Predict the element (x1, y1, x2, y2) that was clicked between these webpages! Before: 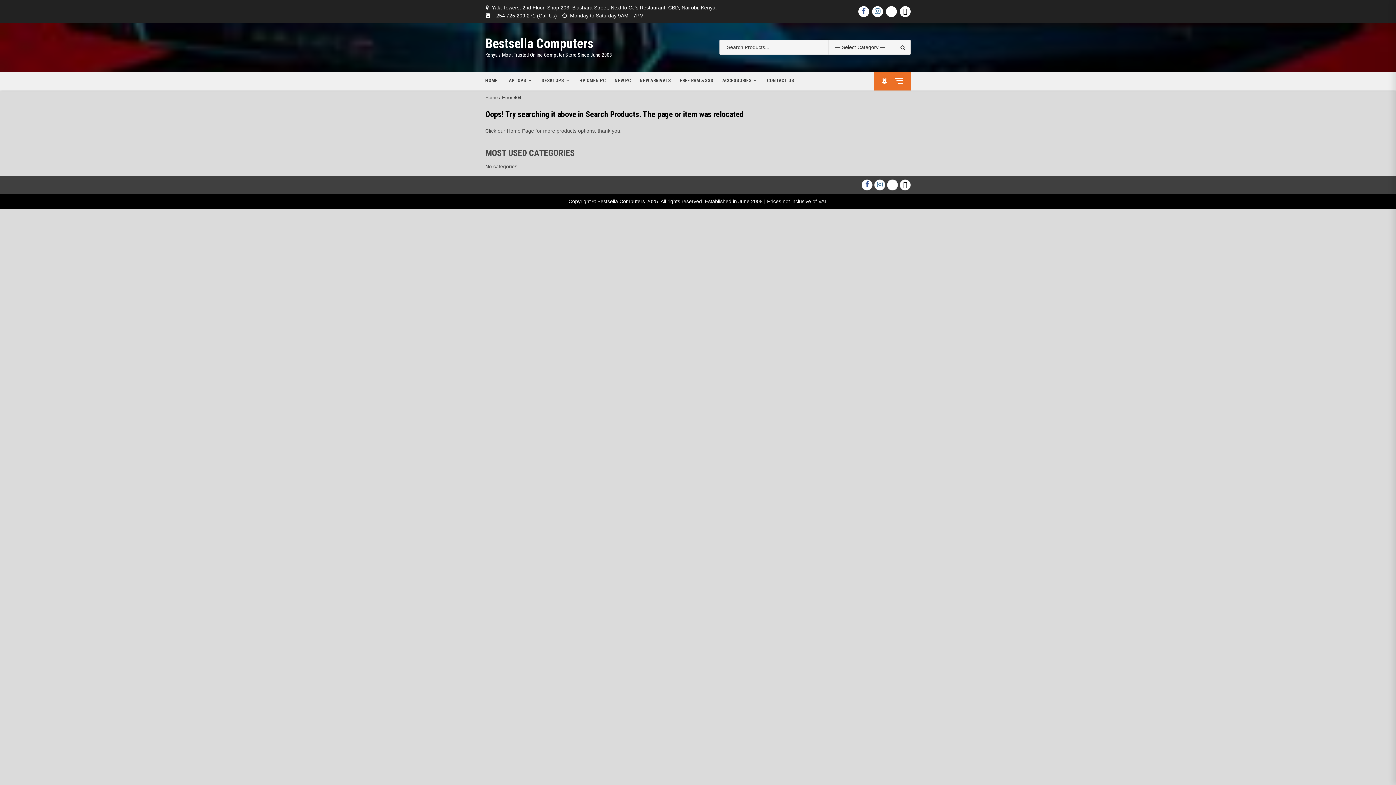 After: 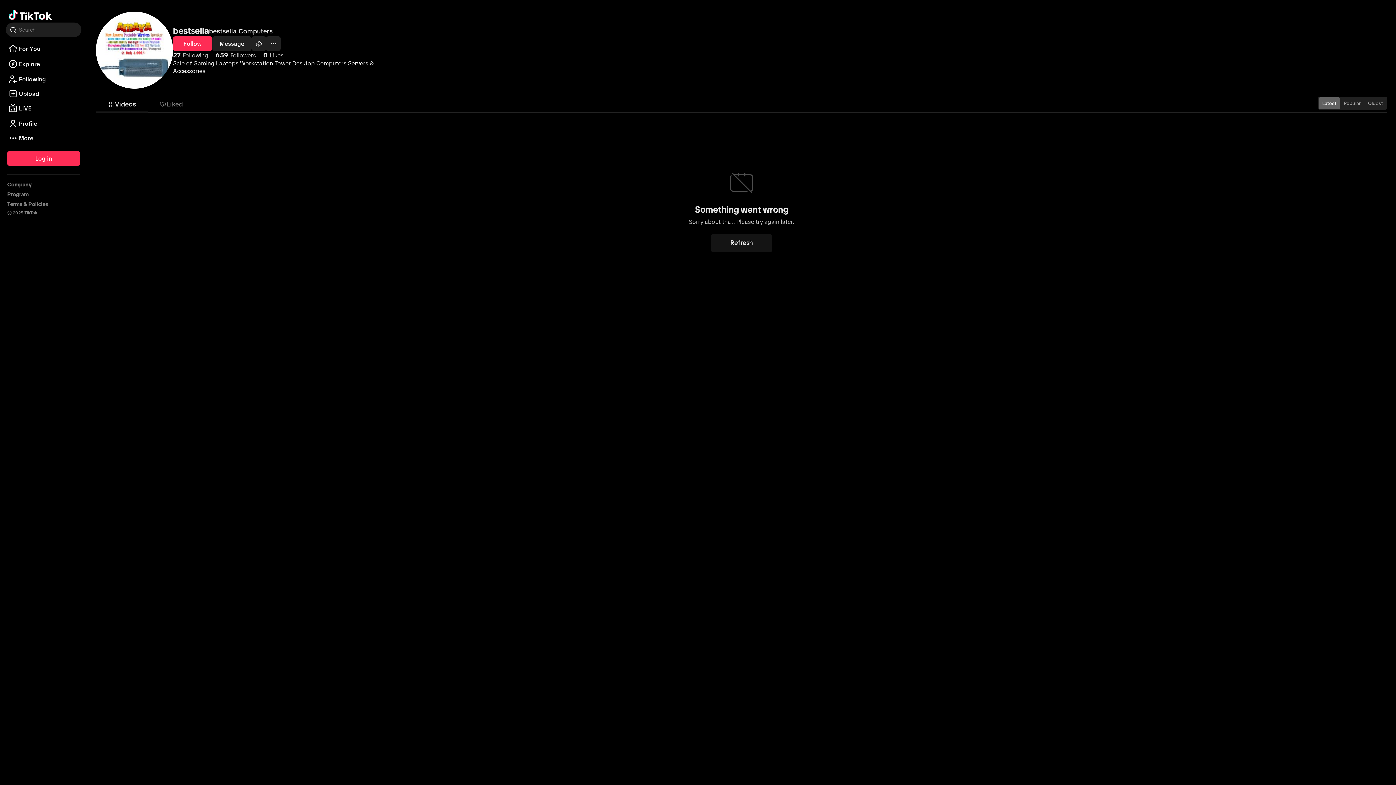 Action: bbox: (900, 179, 910, 190) label: TicTok